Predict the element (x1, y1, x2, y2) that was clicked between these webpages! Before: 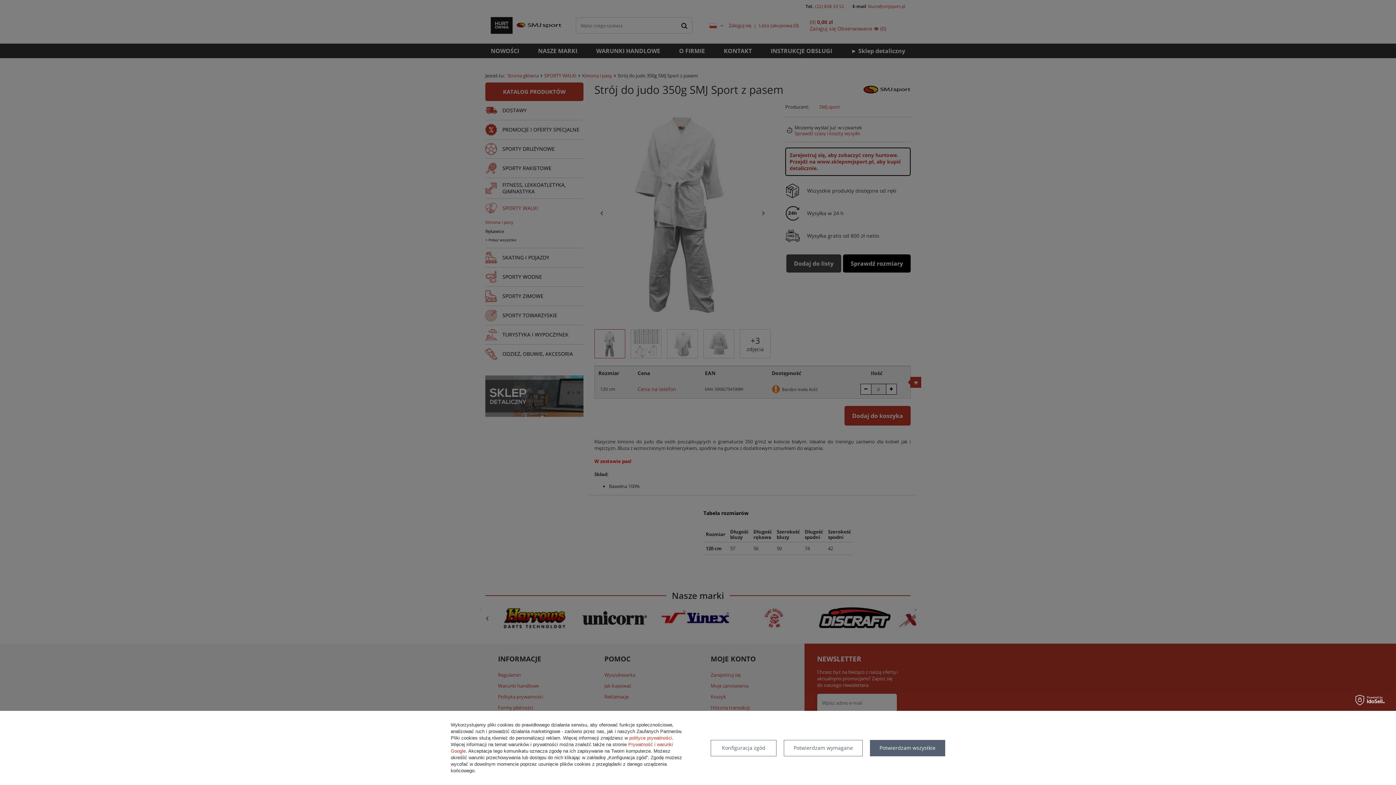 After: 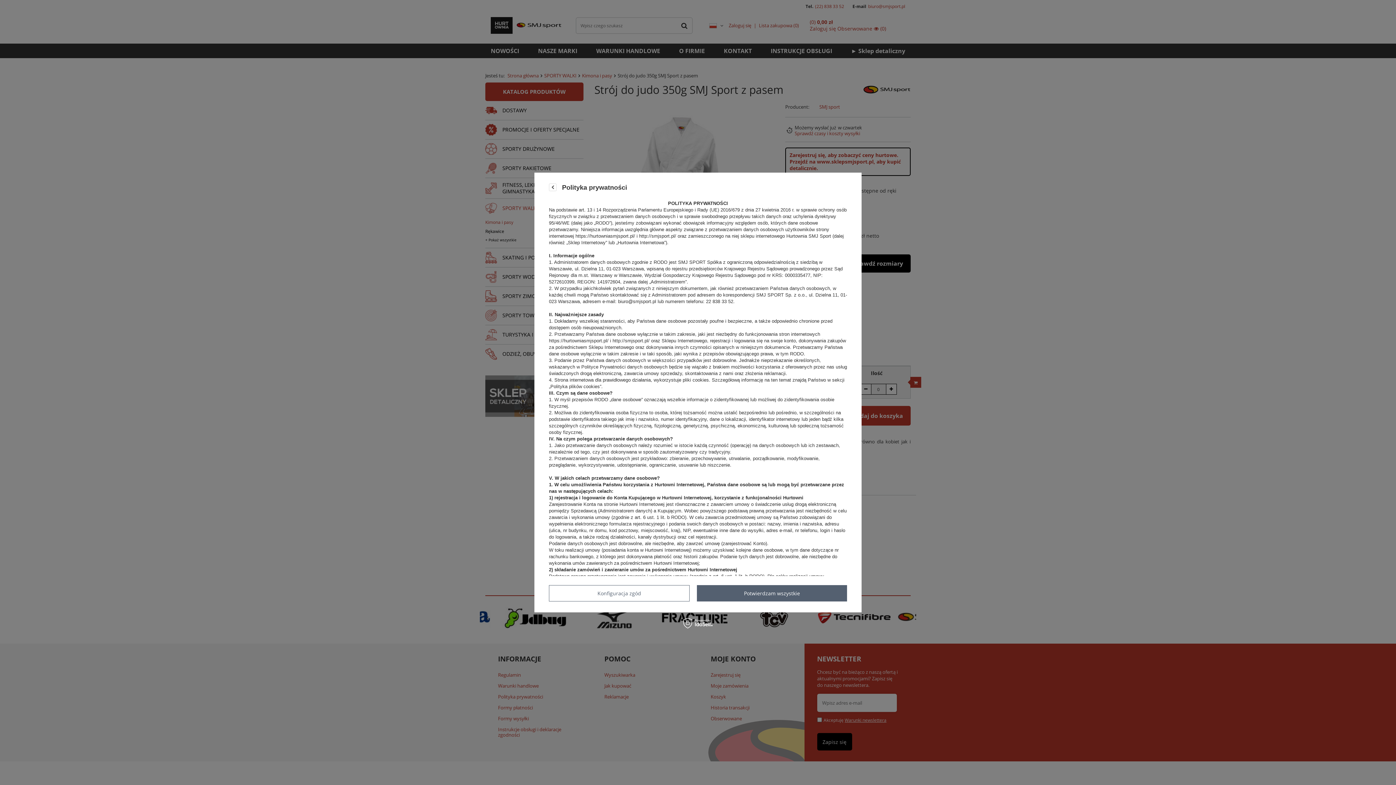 Action: label: polityce prywatności bbox: (629, 735, 672, 741)